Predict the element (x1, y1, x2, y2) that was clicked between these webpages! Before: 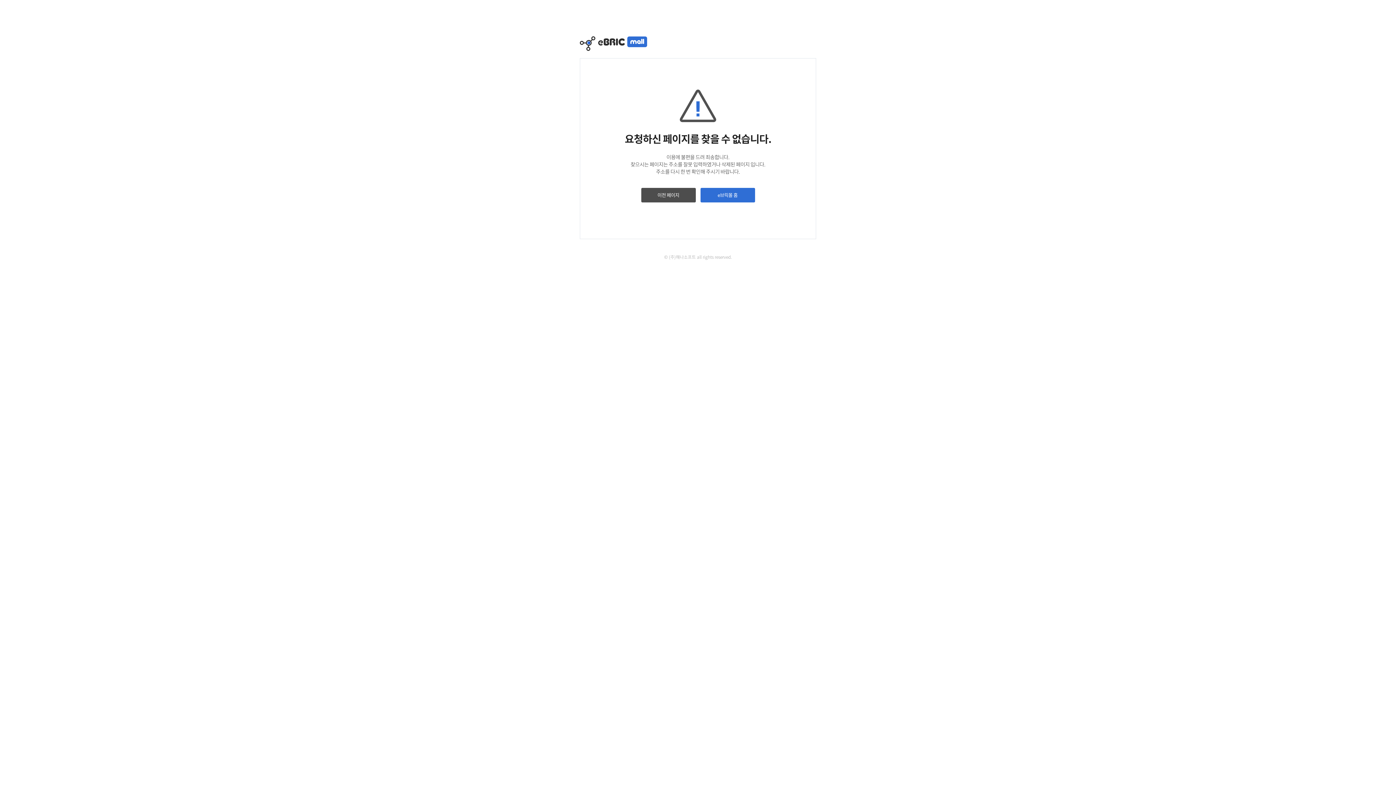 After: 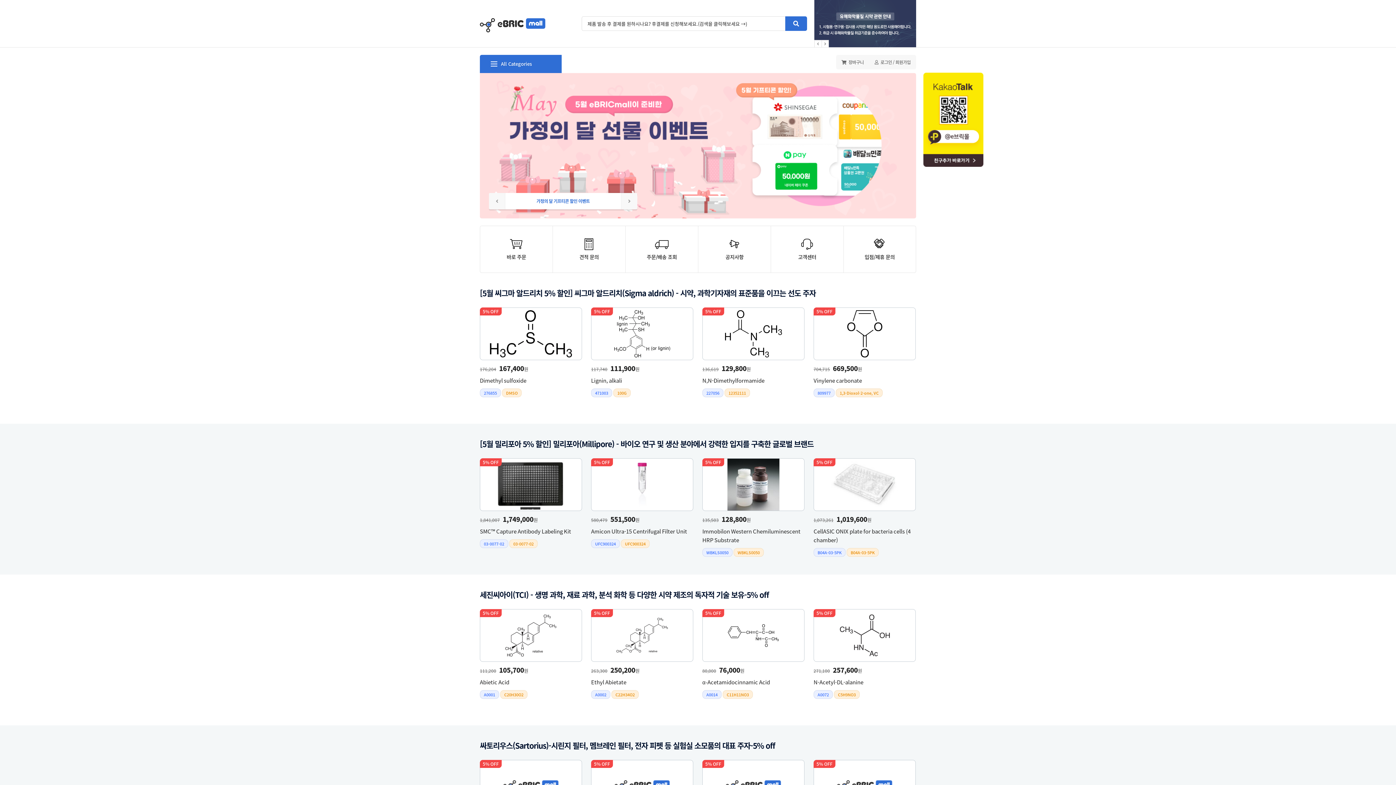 Action: label: e브릭몰 홈 bbox: (700, 188, 755, 202)